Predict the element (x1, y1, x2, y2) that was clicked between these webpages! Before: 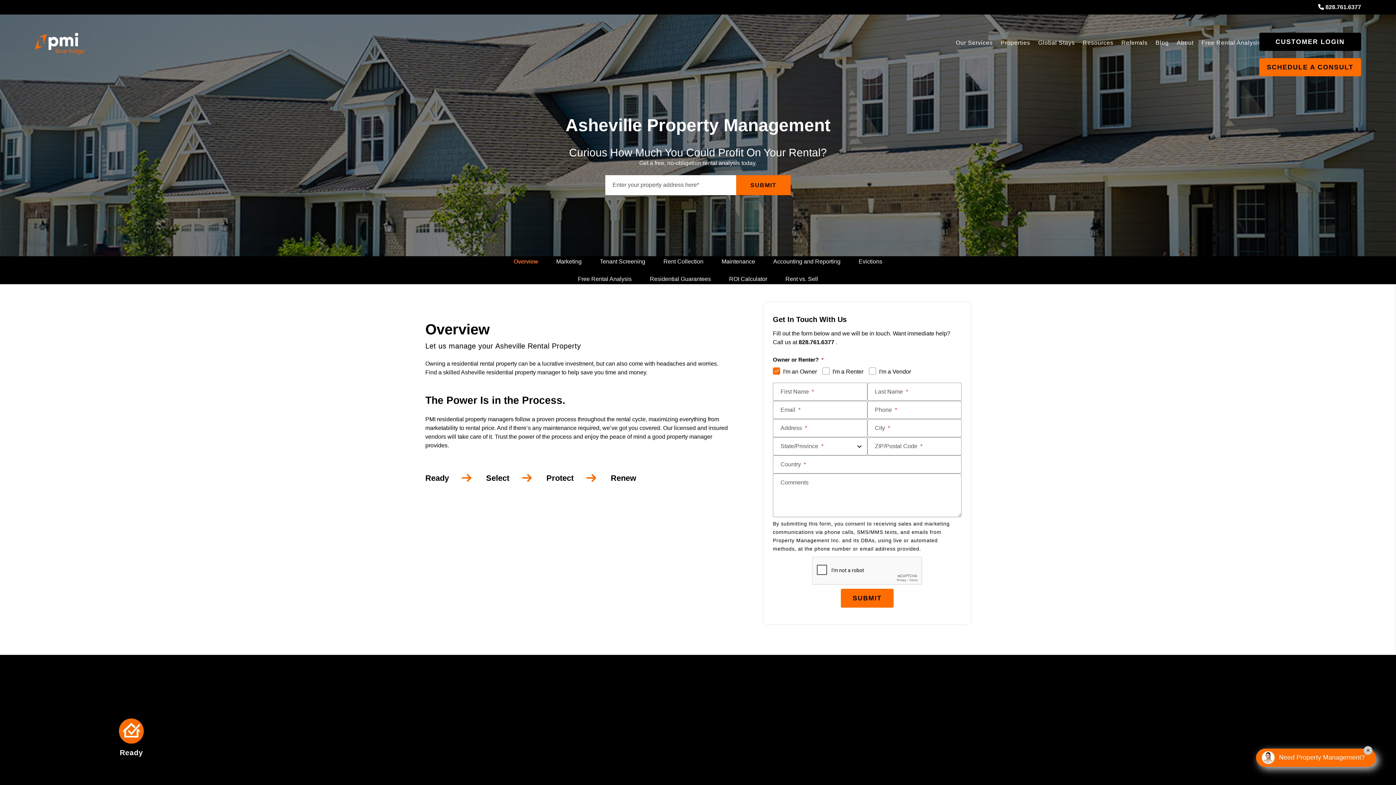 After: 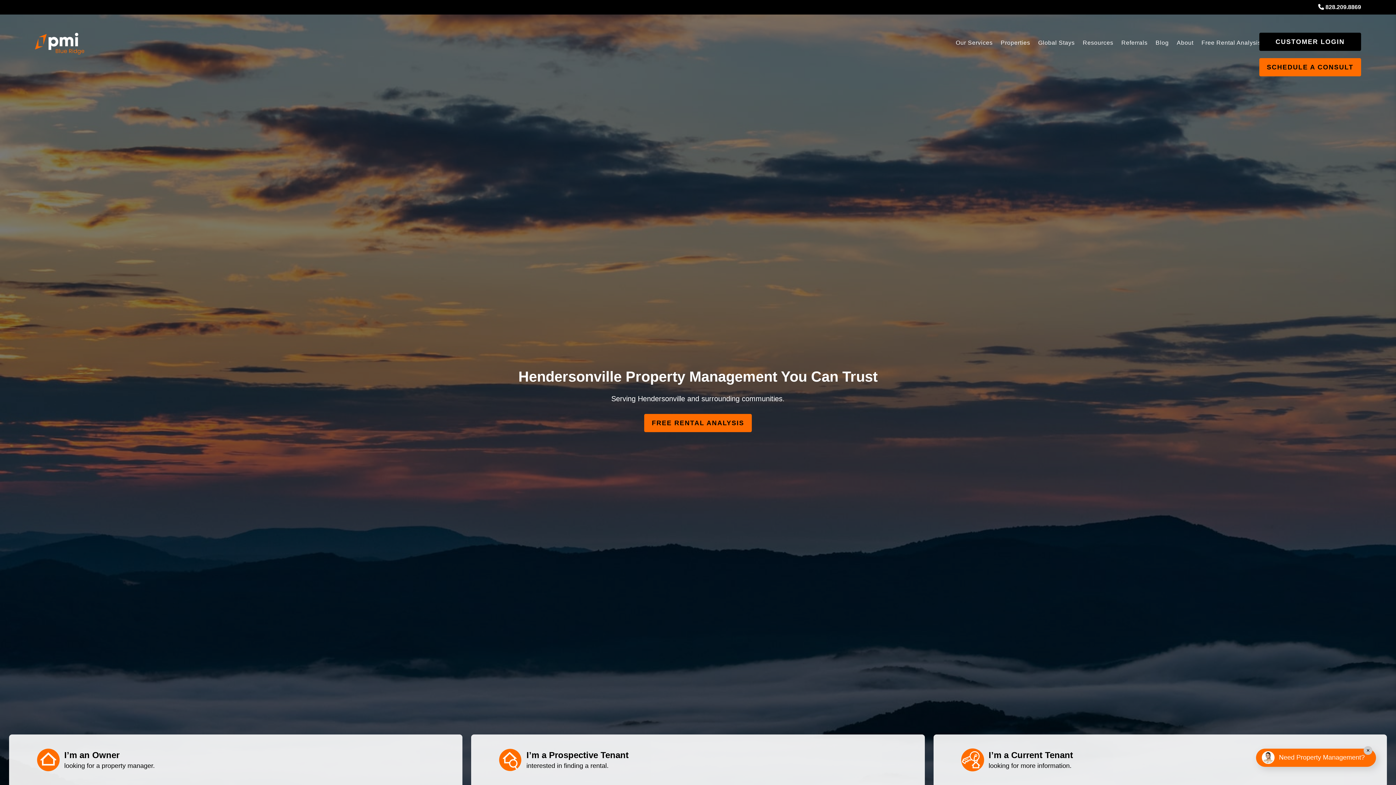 Action: label: home bbox: (34, 32, 84, 54)